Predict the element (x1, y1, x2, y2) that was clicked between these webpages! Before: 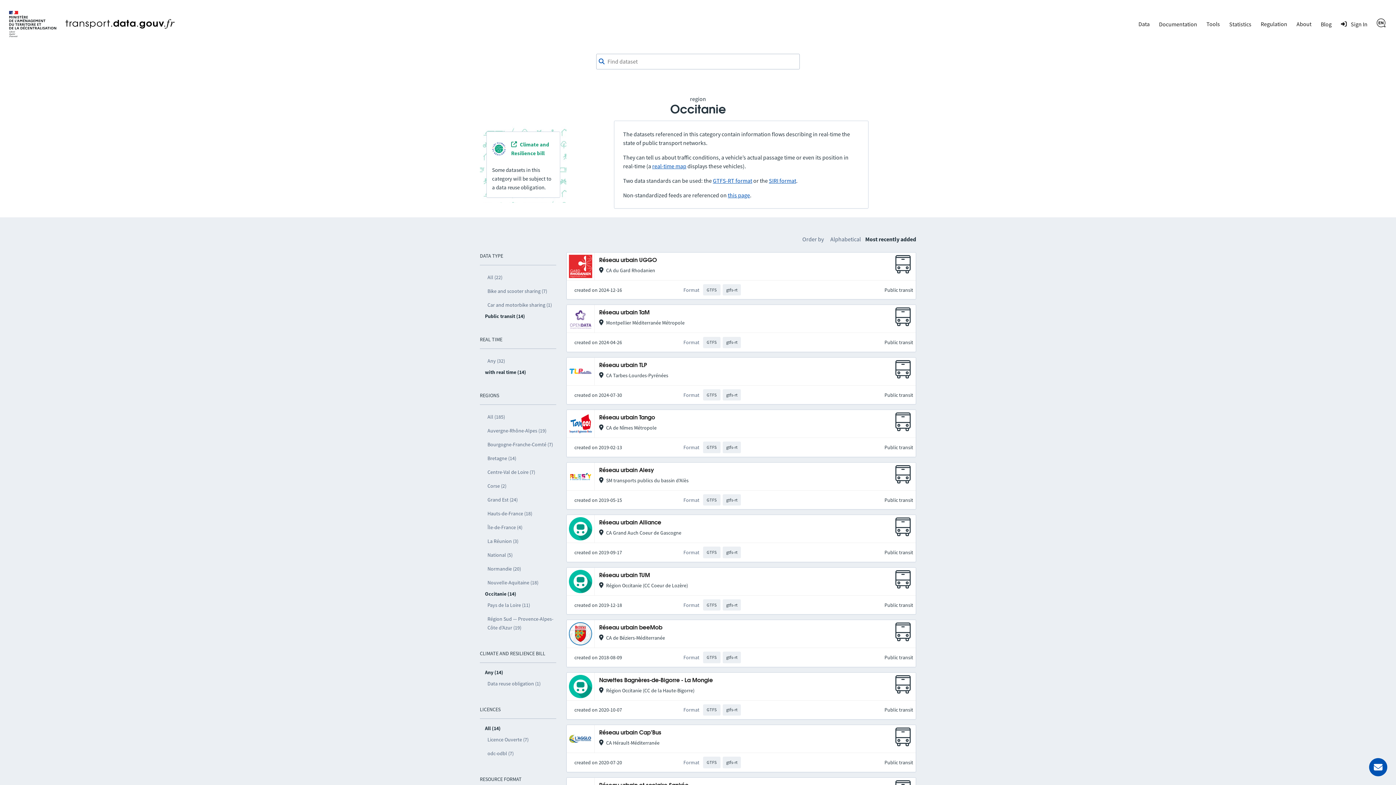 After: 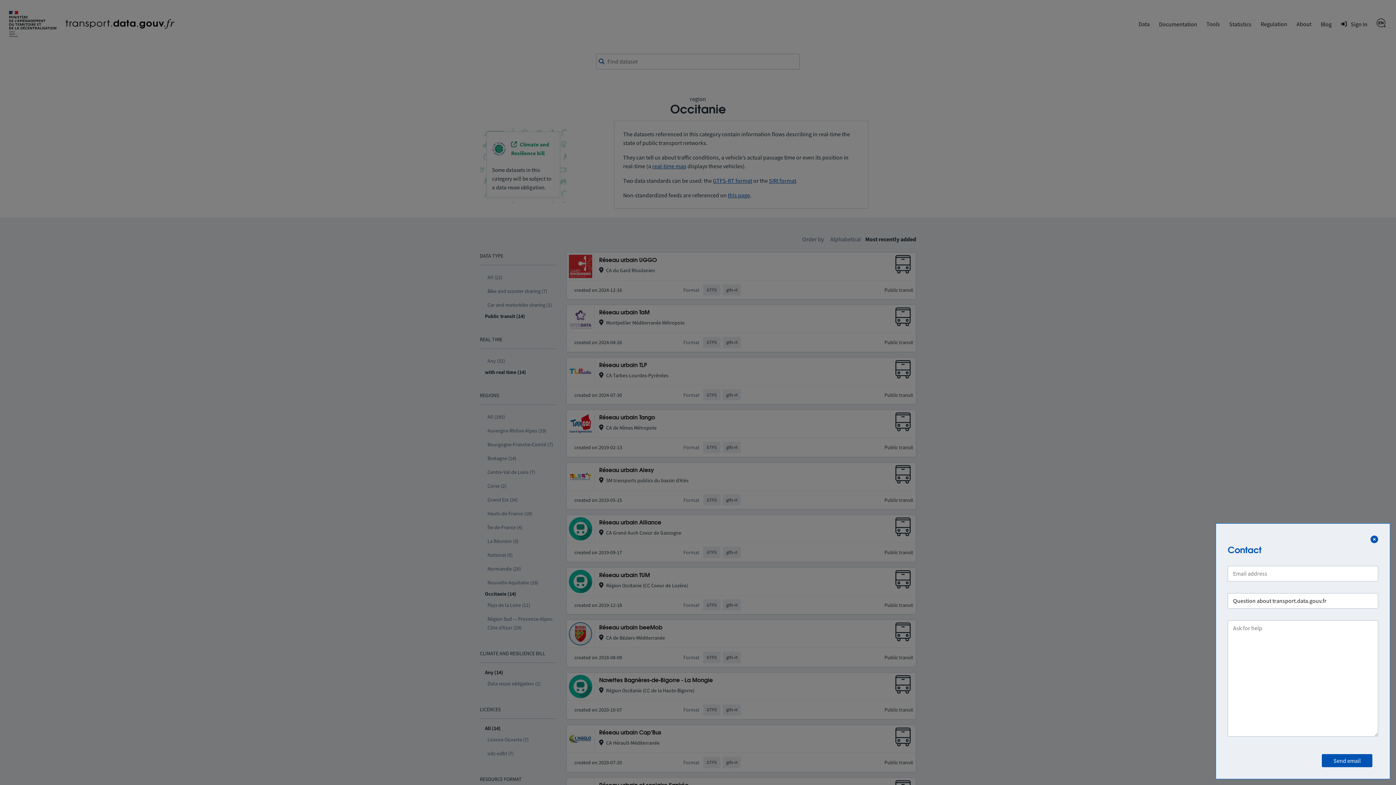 Action: label: Ask for help bbox: (1369, 758, 1387, 776)